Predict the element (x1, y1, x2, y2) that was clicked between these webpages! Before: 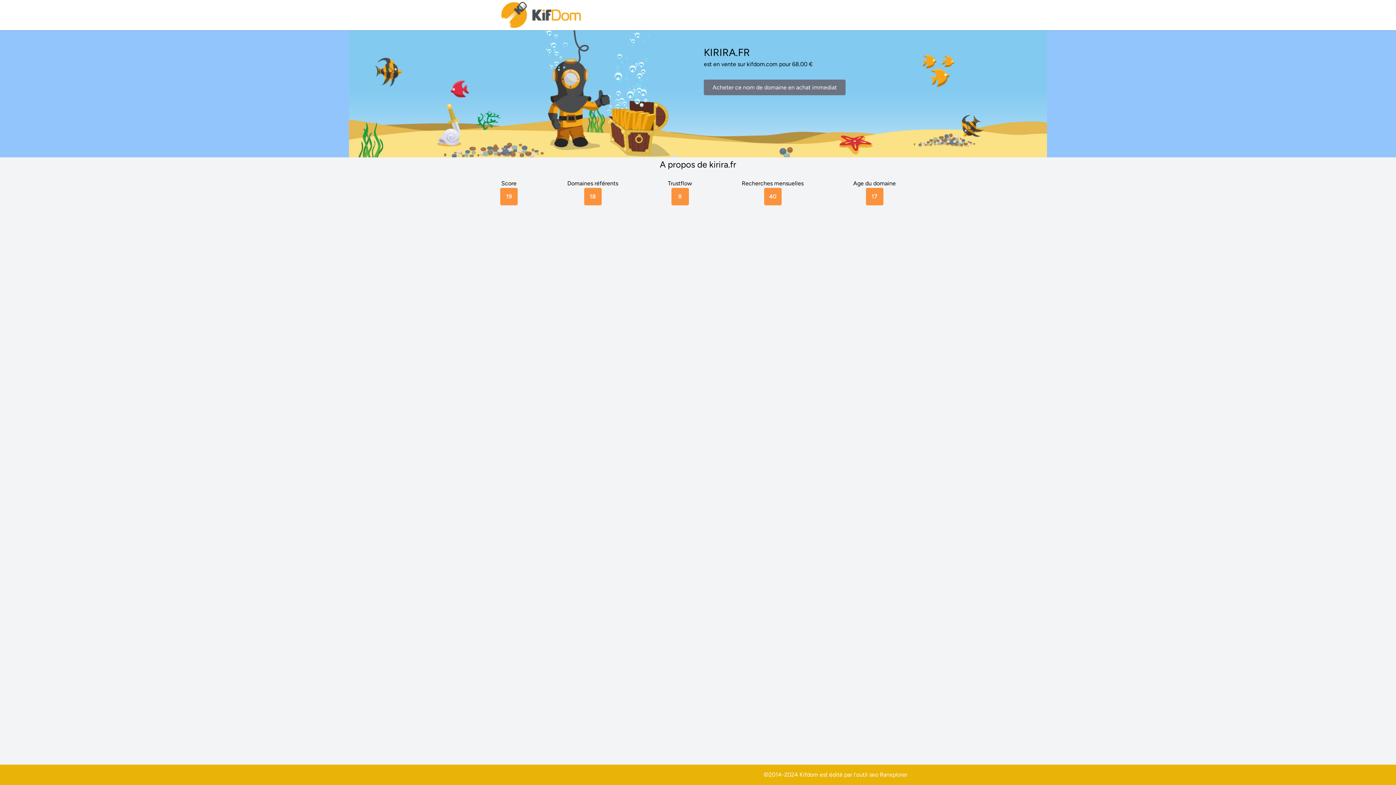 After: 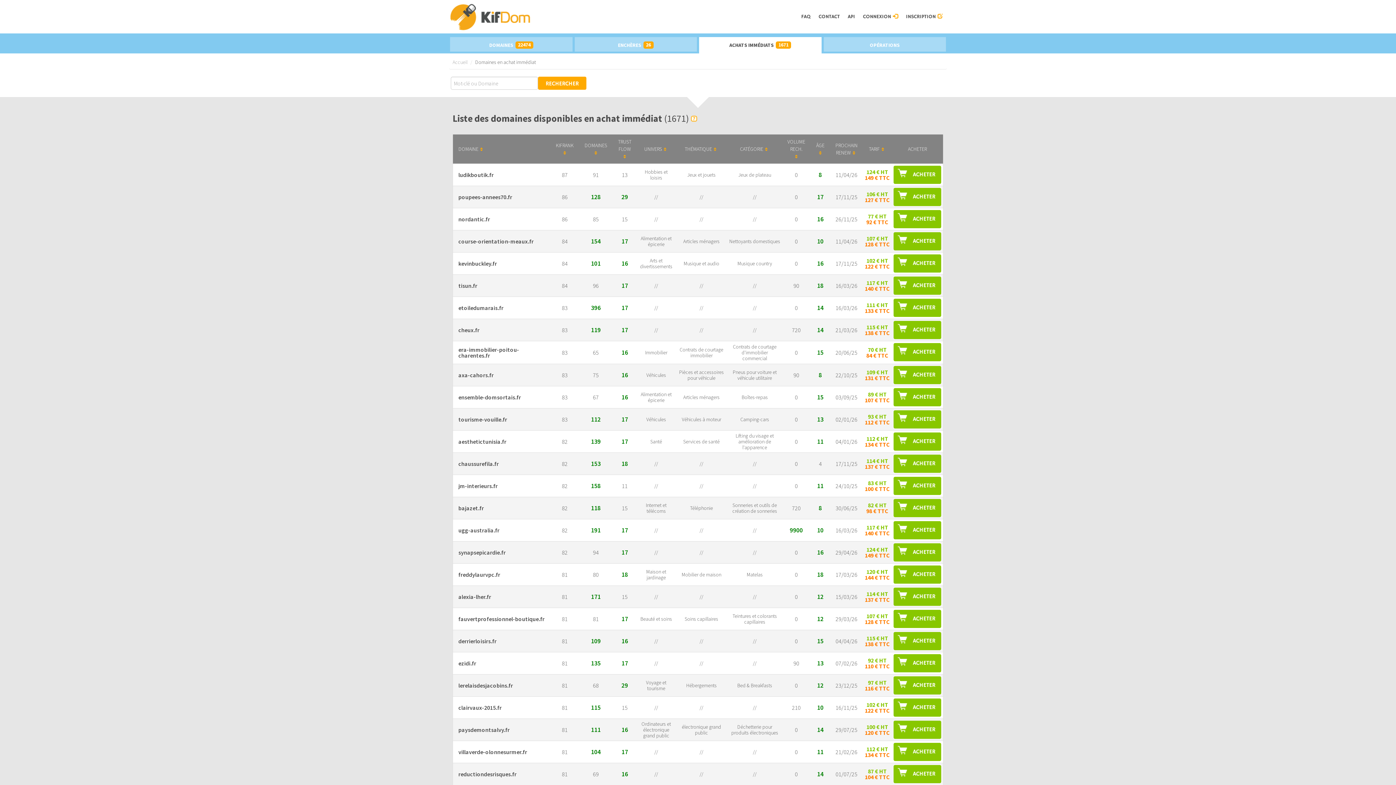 Action: bbox: (704, 79, 845, 95) label: Acheter ce nom de domaine en achat immediat